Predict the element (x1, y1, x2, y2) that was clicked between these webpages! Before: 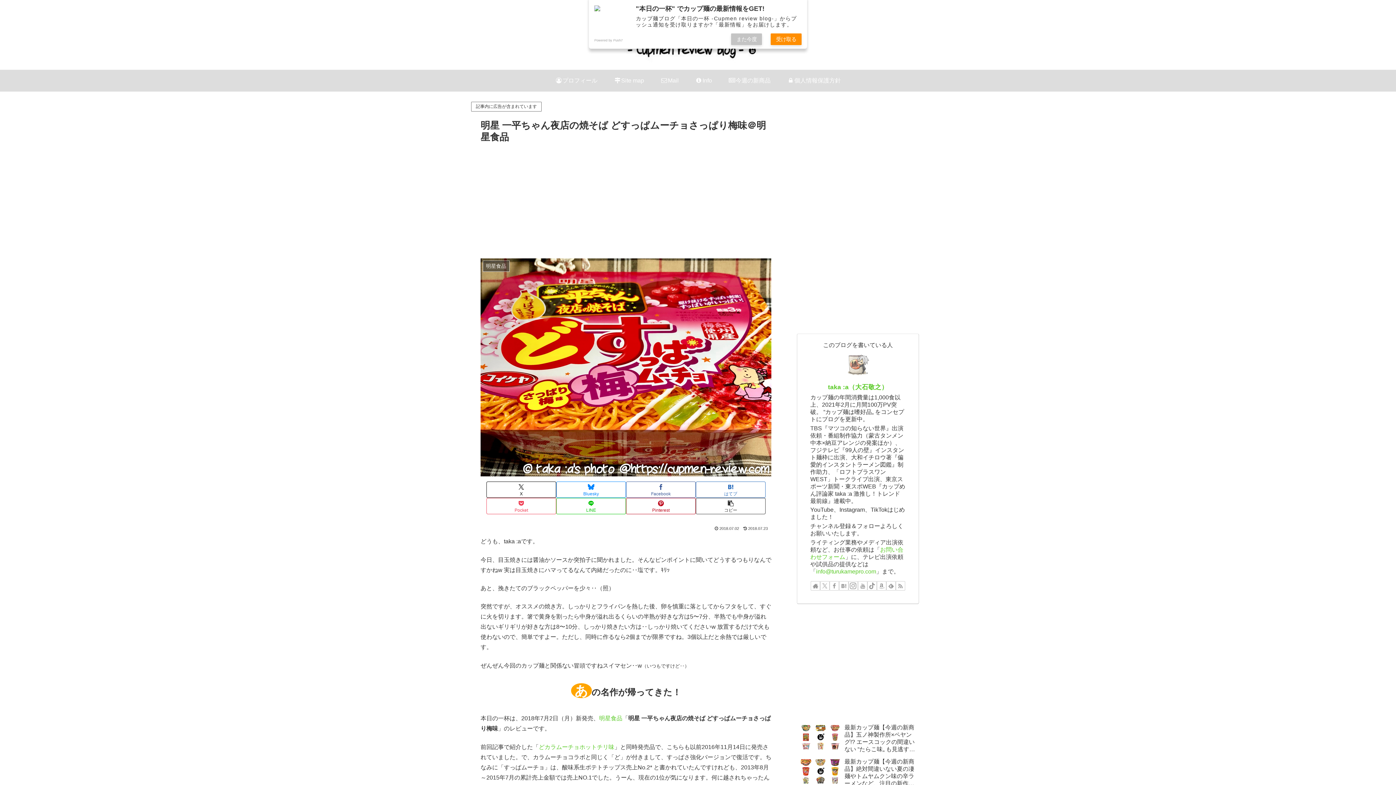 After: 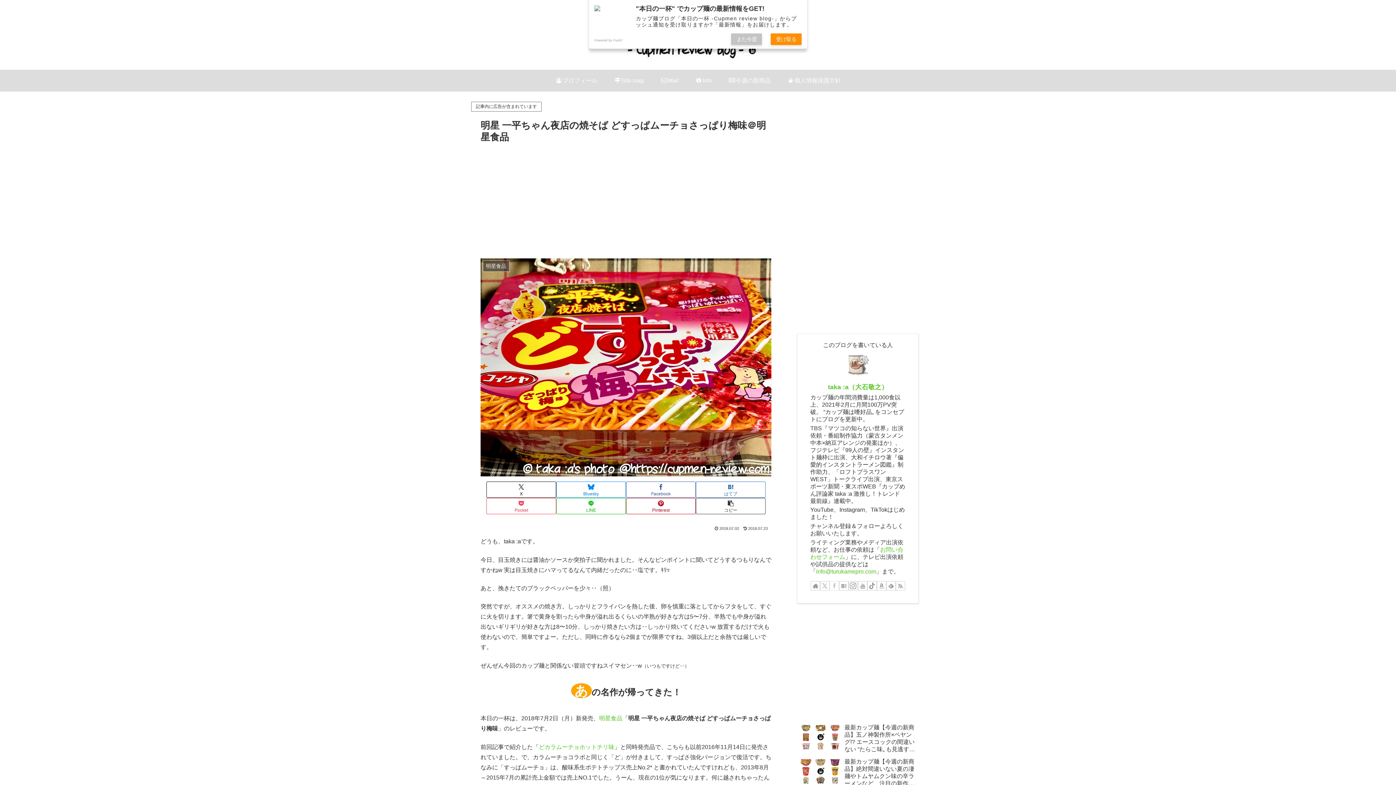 Action: label: Facebookをフォロー bbox: (829, 581, 839, 590)